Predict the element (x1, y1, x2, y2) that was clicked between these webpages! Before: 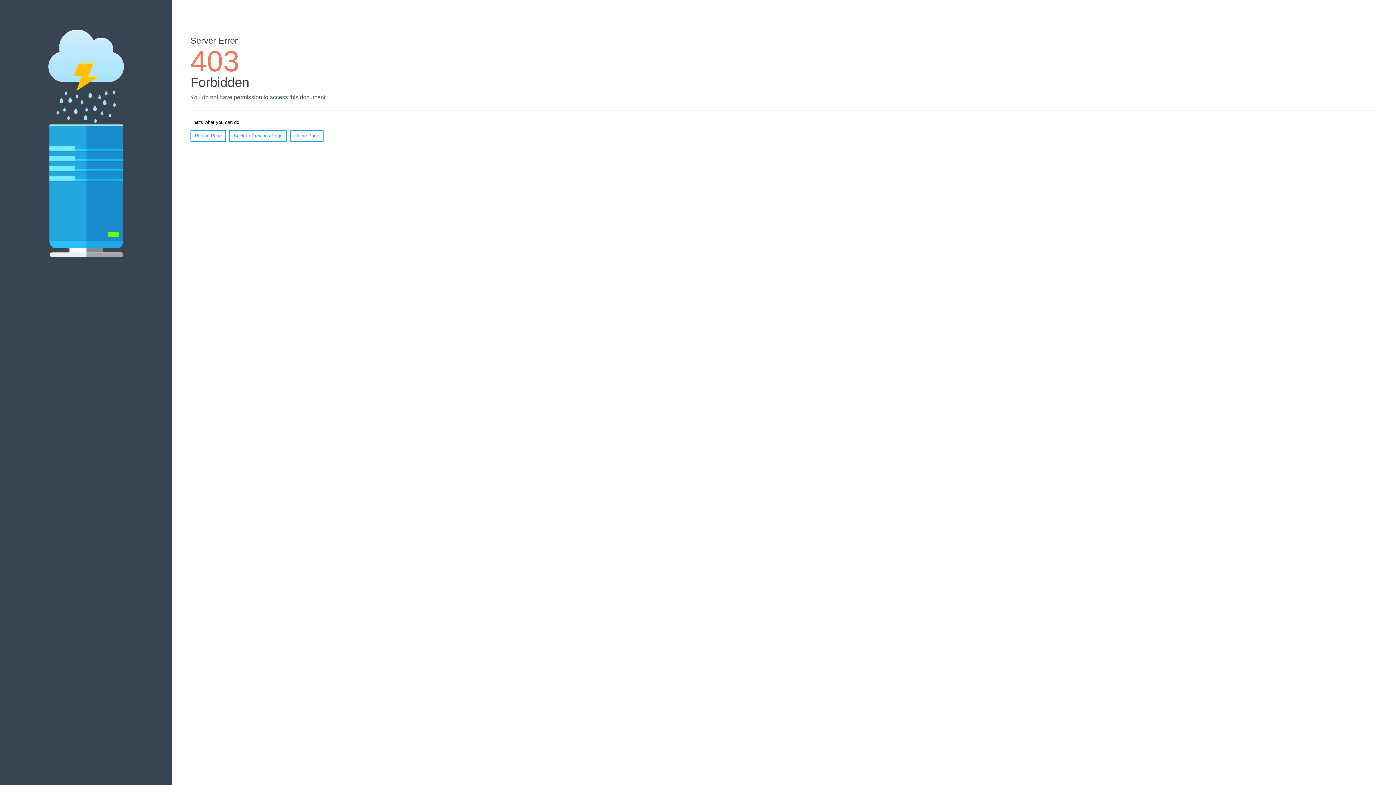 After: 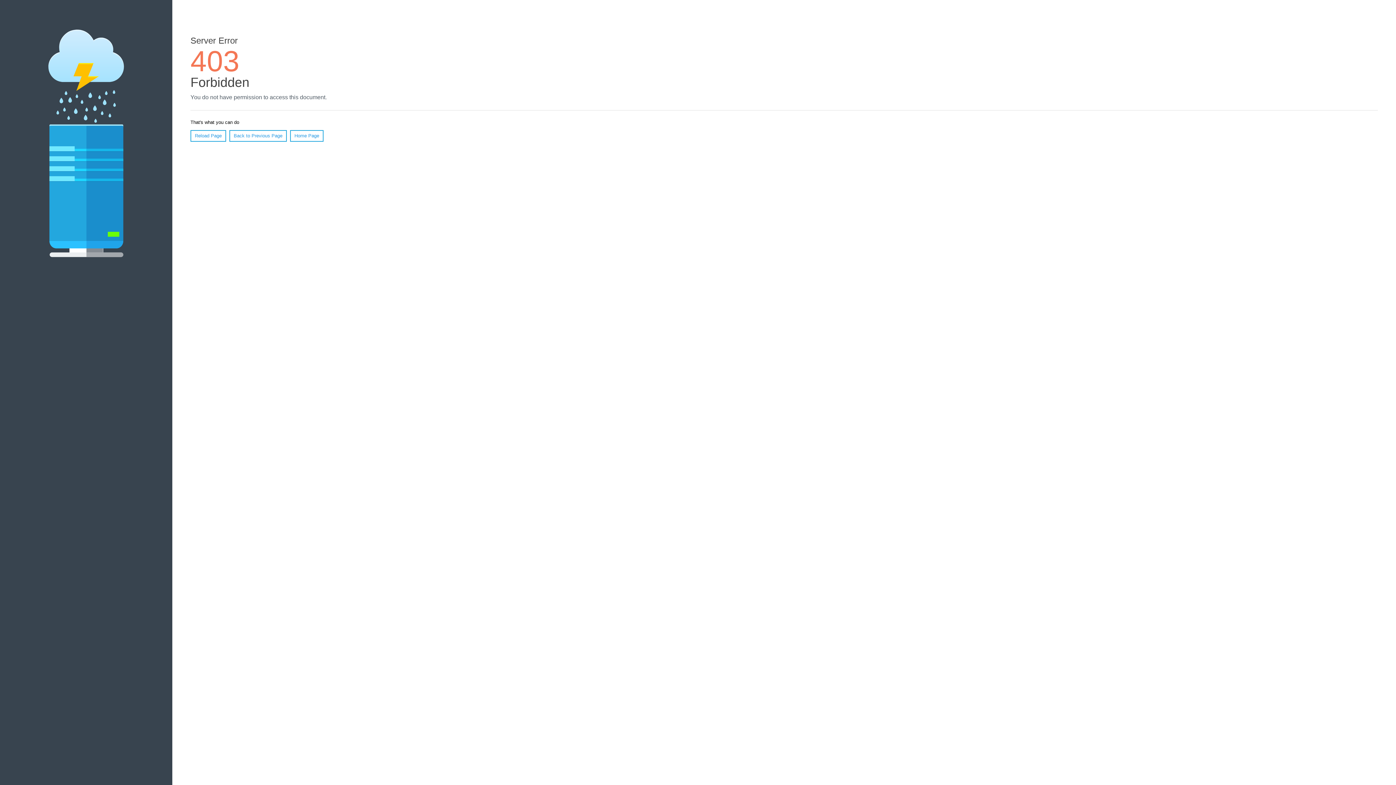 Action: label: Home Page bbox: (290, 130, 323, 141)